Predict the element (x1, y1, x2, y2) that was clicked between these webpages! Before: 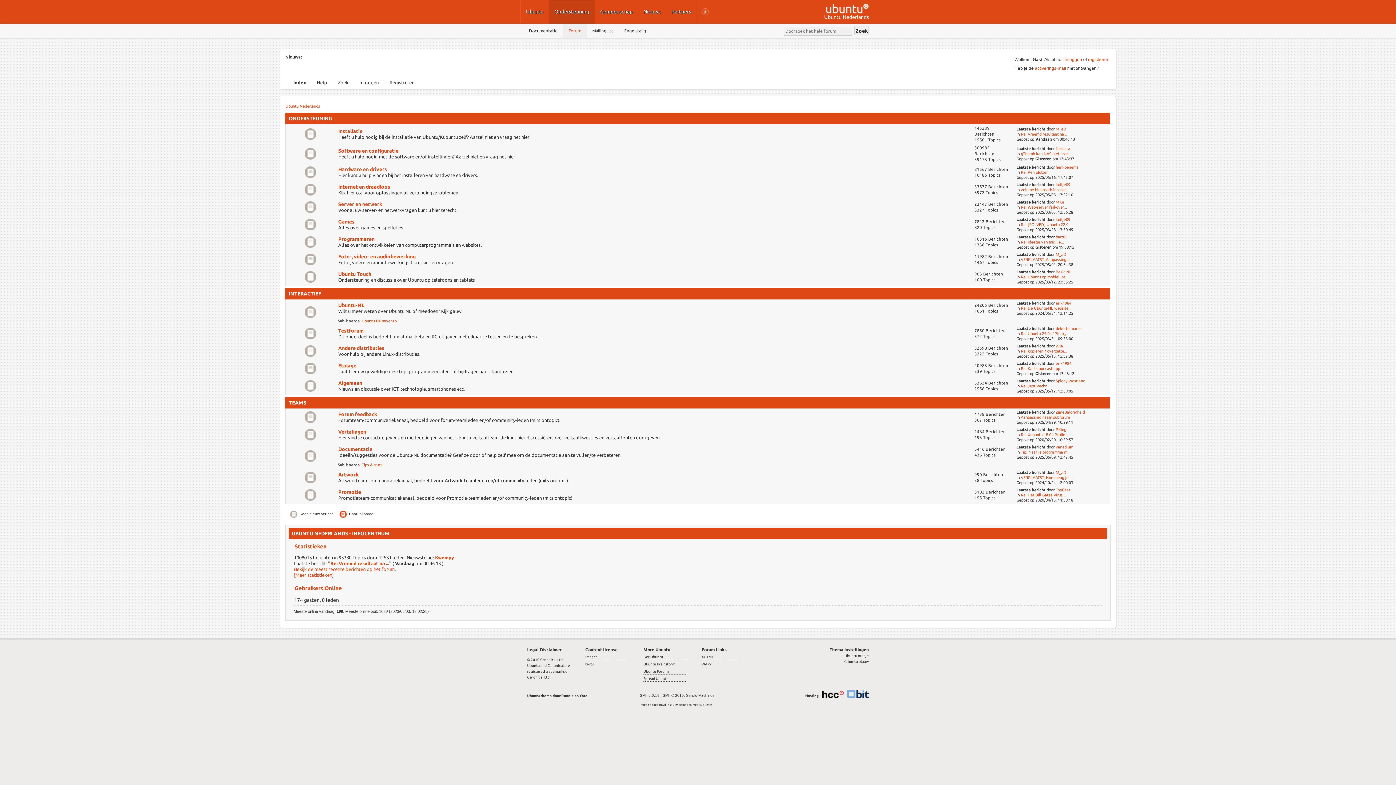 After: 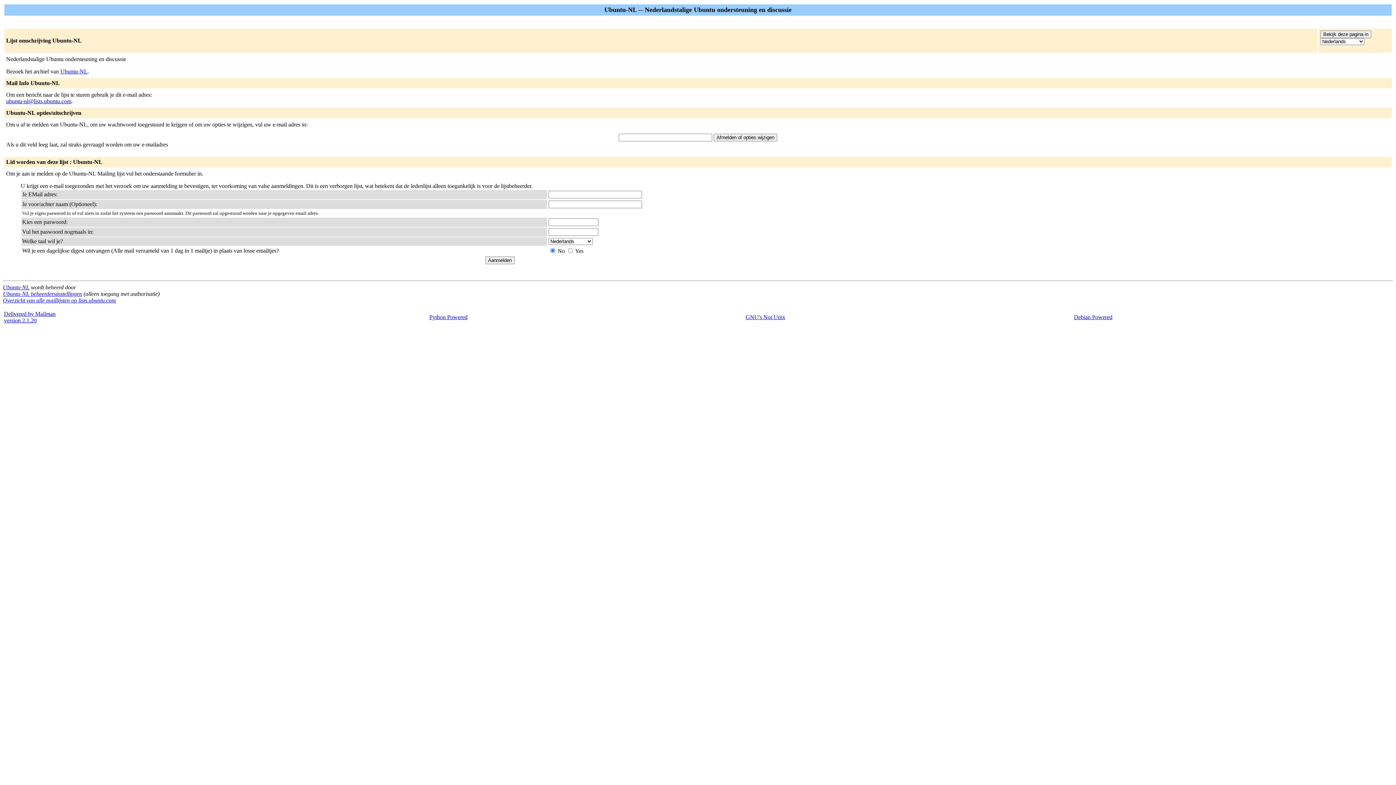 Action: bbox: (586, 23, 618, 38) label: Mailinglijst